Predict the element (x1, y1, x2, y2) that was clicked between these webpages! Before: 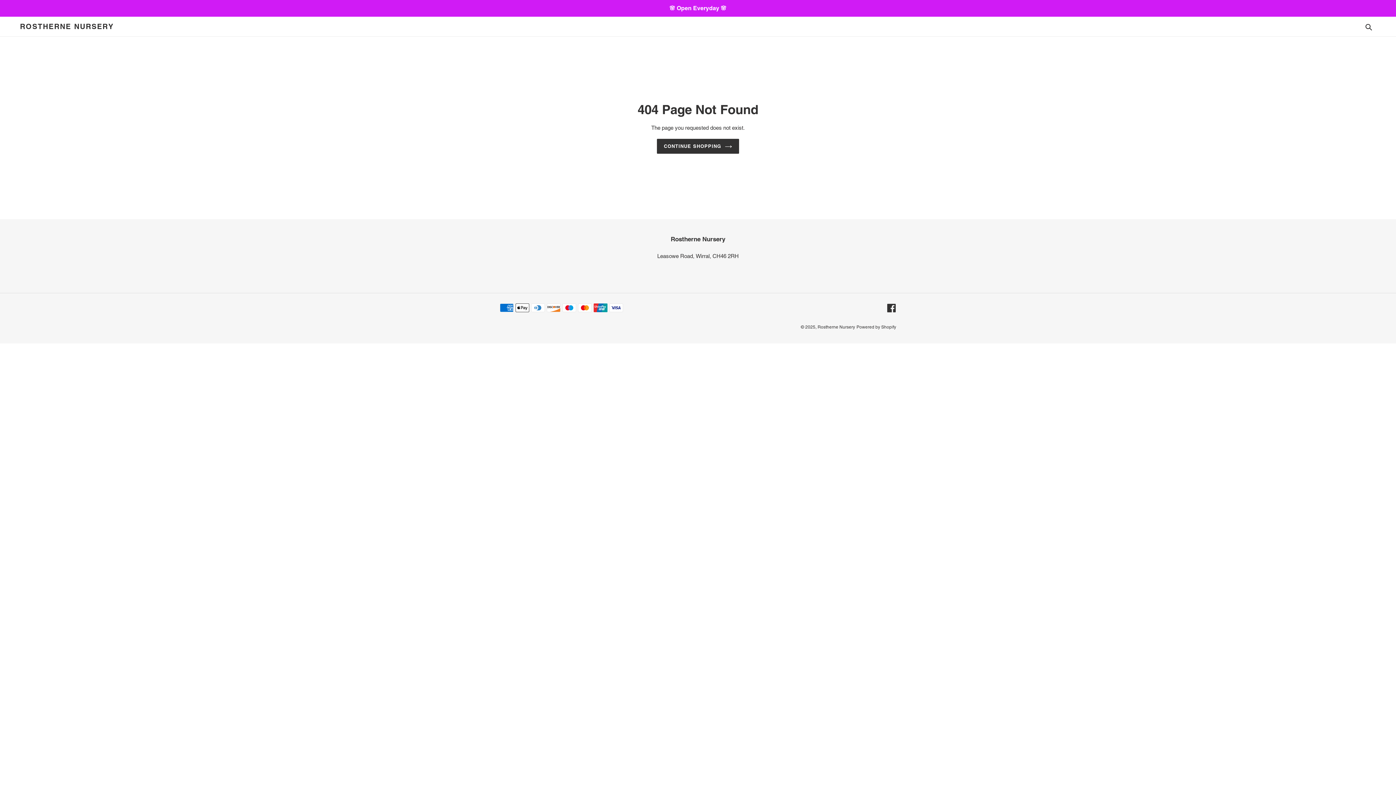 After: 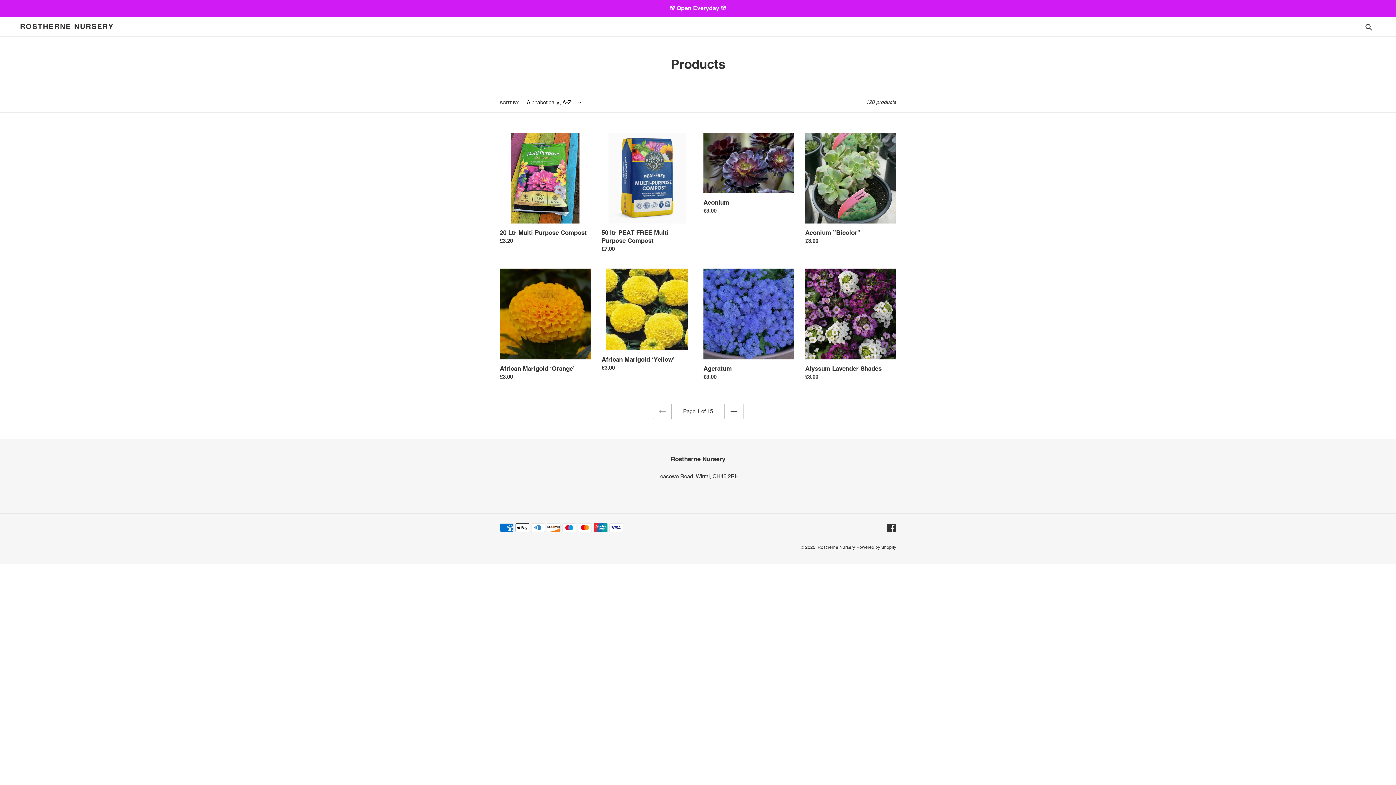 Action: bbox: (0, 0, 1396, 16) label: 🌸 Open Everyday 🌸